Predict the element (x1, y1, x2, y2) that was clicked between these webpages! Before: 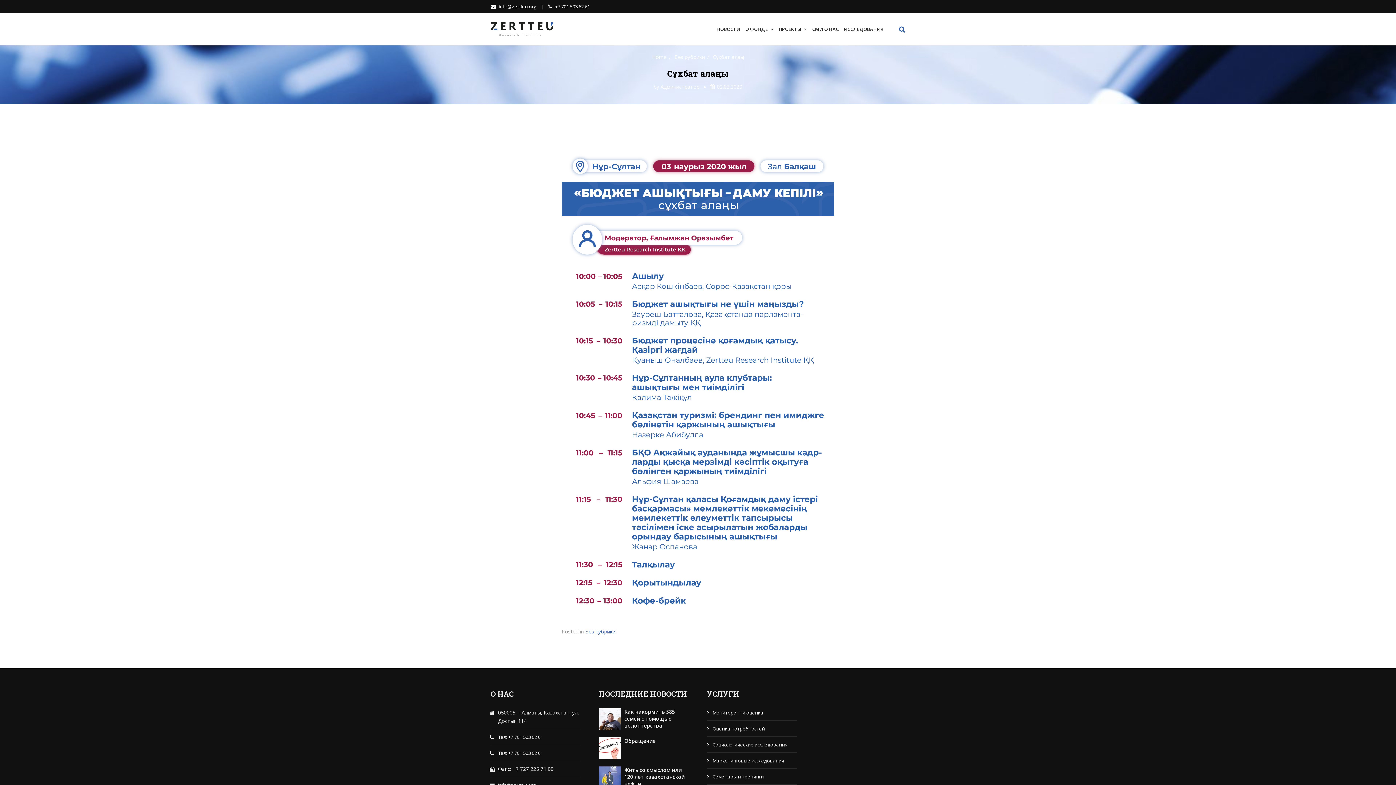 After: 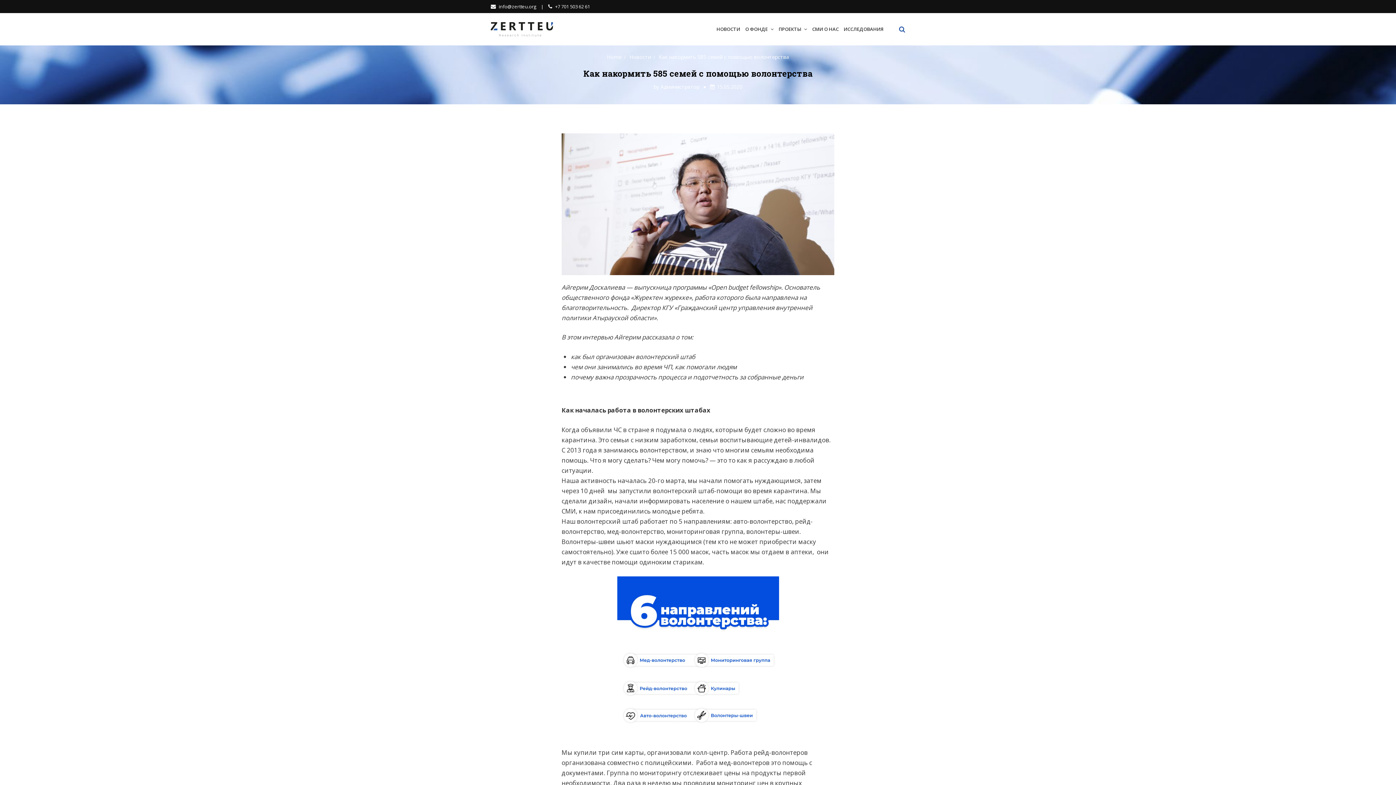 Action: bbox: (599, 708, 620, 730)